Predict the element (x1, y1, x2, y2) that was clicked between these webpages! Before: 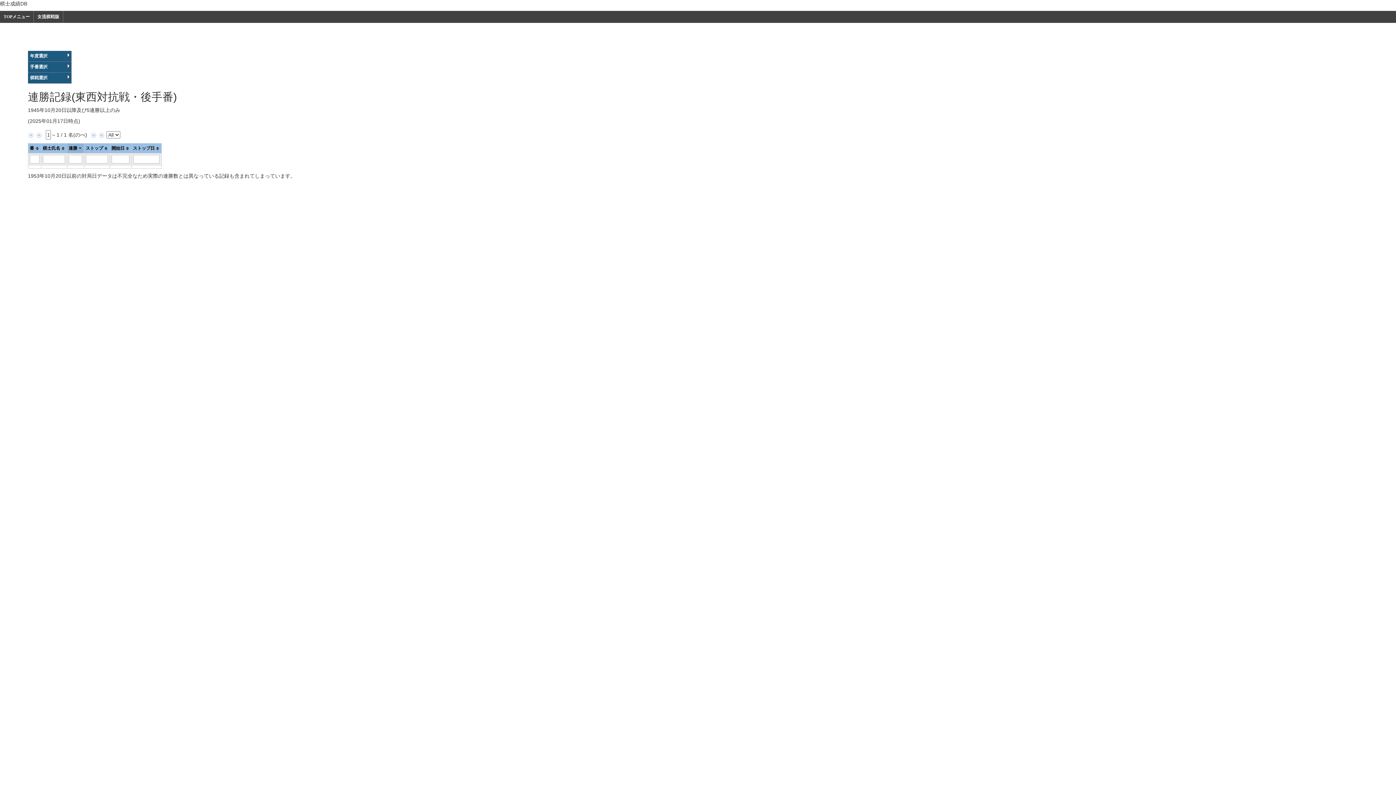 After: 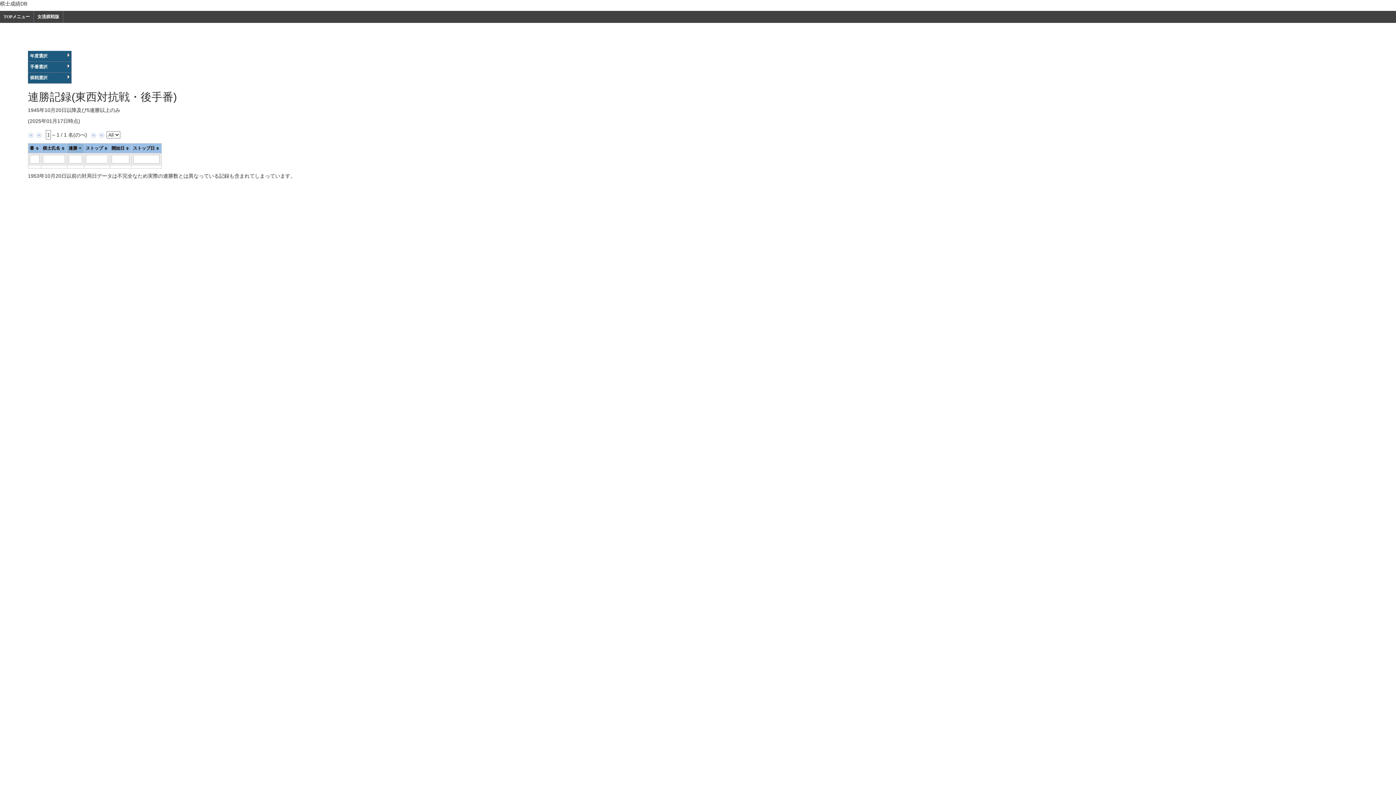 Action: bbox: (27, 61, 71, 72) label: 手番選択